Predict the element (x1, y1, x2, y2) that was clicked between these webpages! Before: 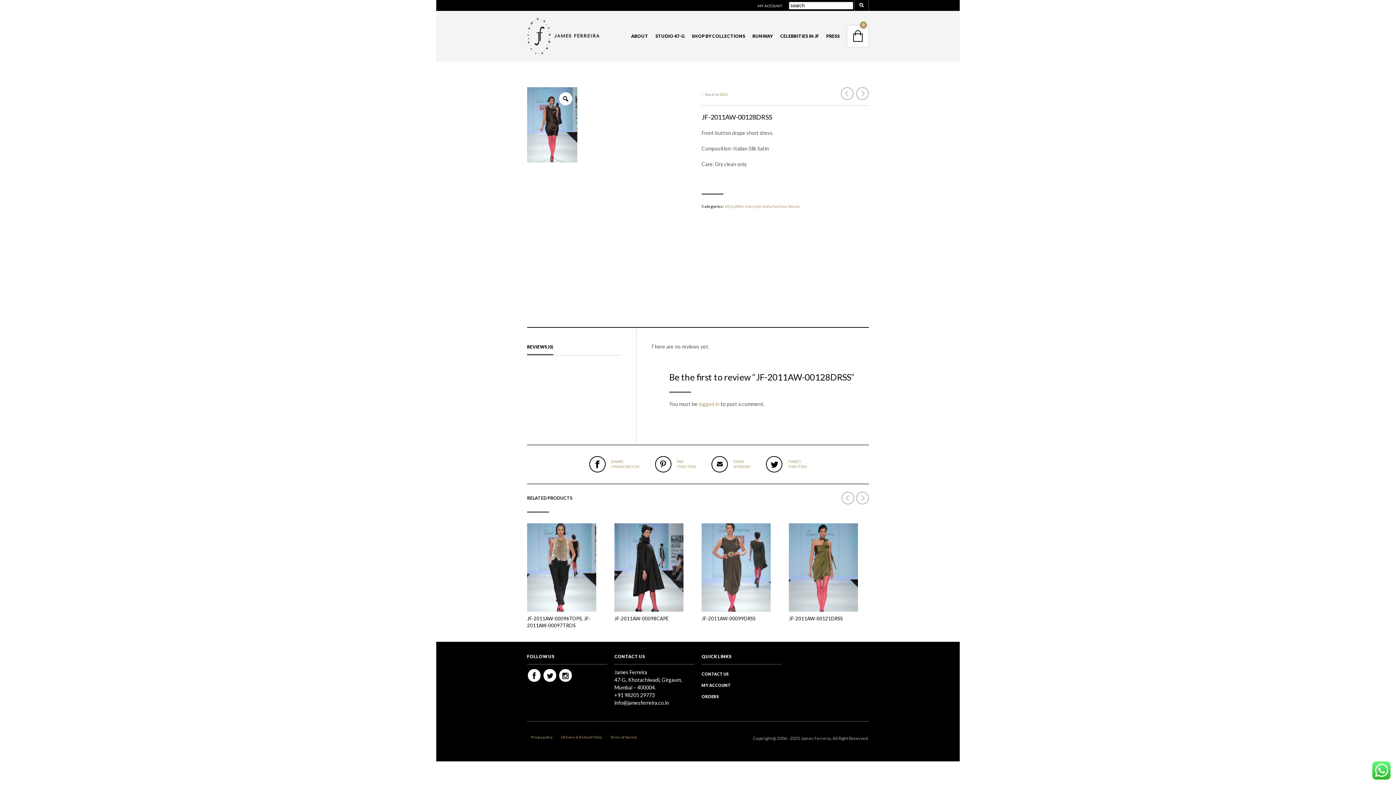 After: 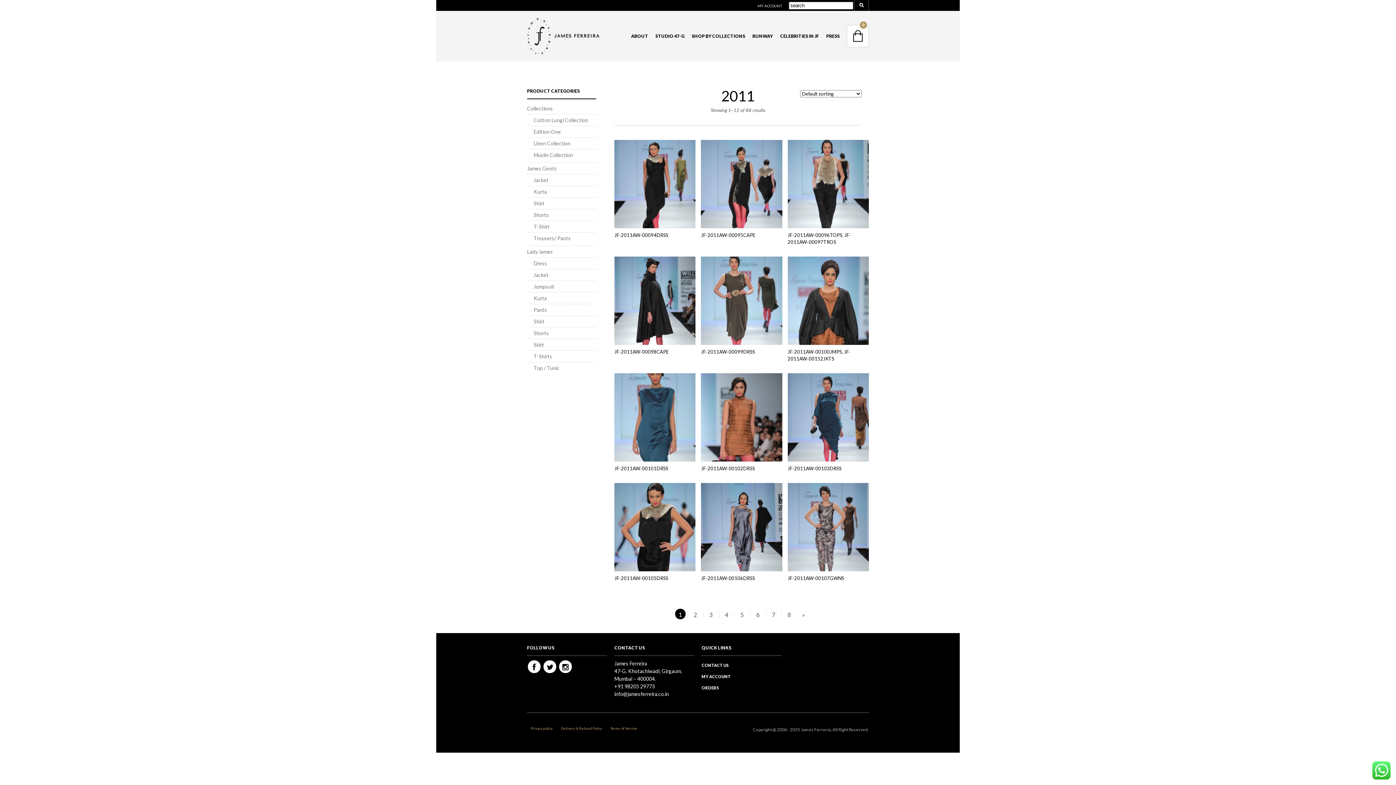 Action: bbox: (724, 204, 733, 208) label: 2011